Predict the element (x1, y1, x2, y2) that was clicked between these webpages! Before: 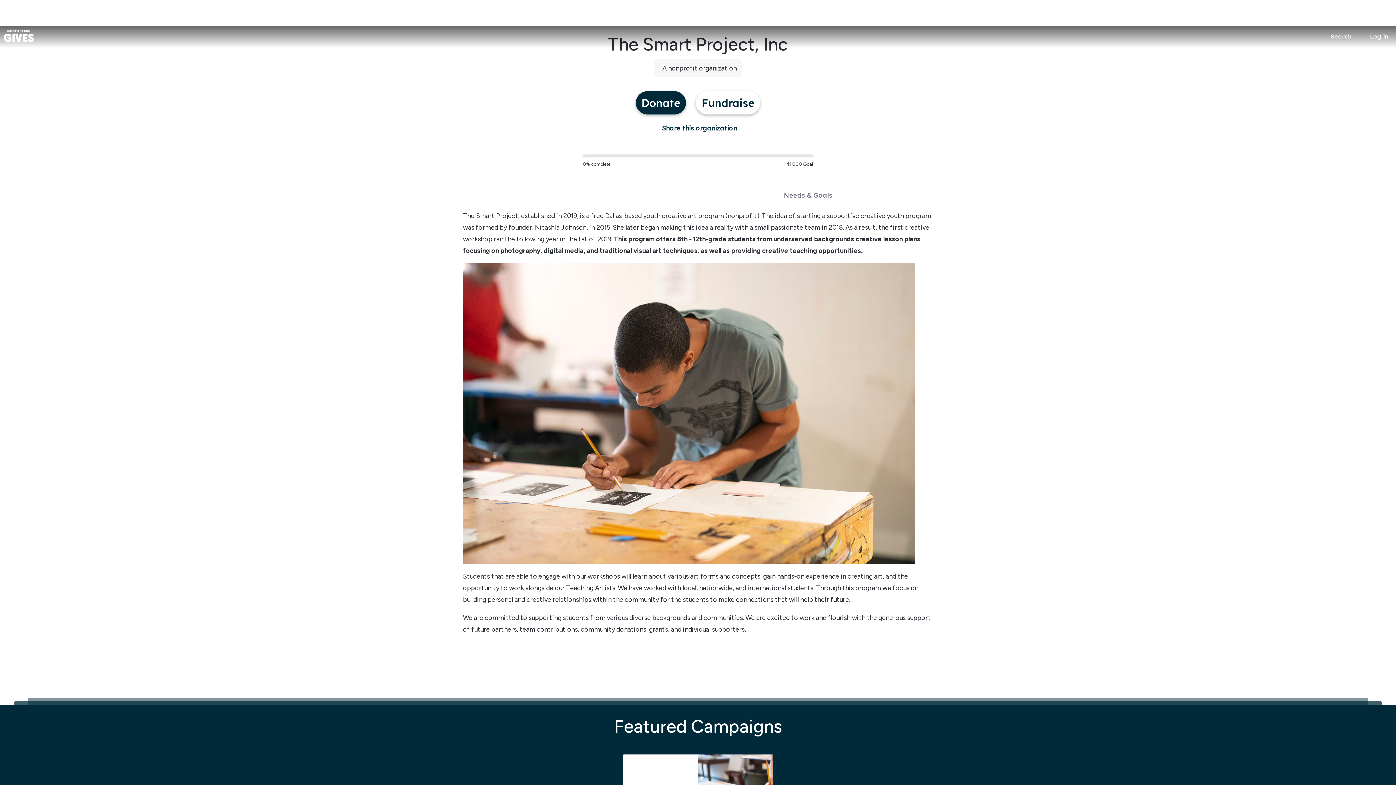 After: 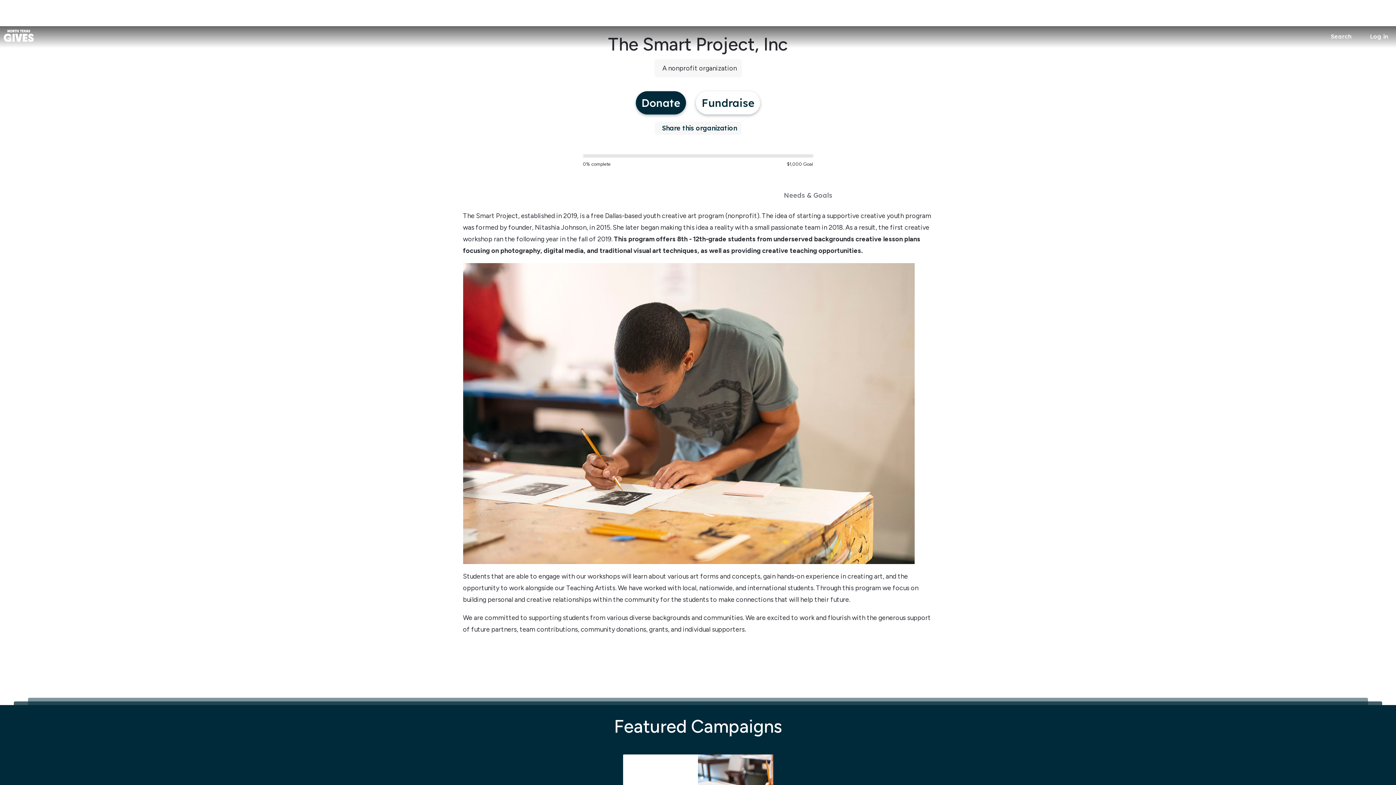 Action: label: Share this organization bbox: (654, 121, 741, 134)